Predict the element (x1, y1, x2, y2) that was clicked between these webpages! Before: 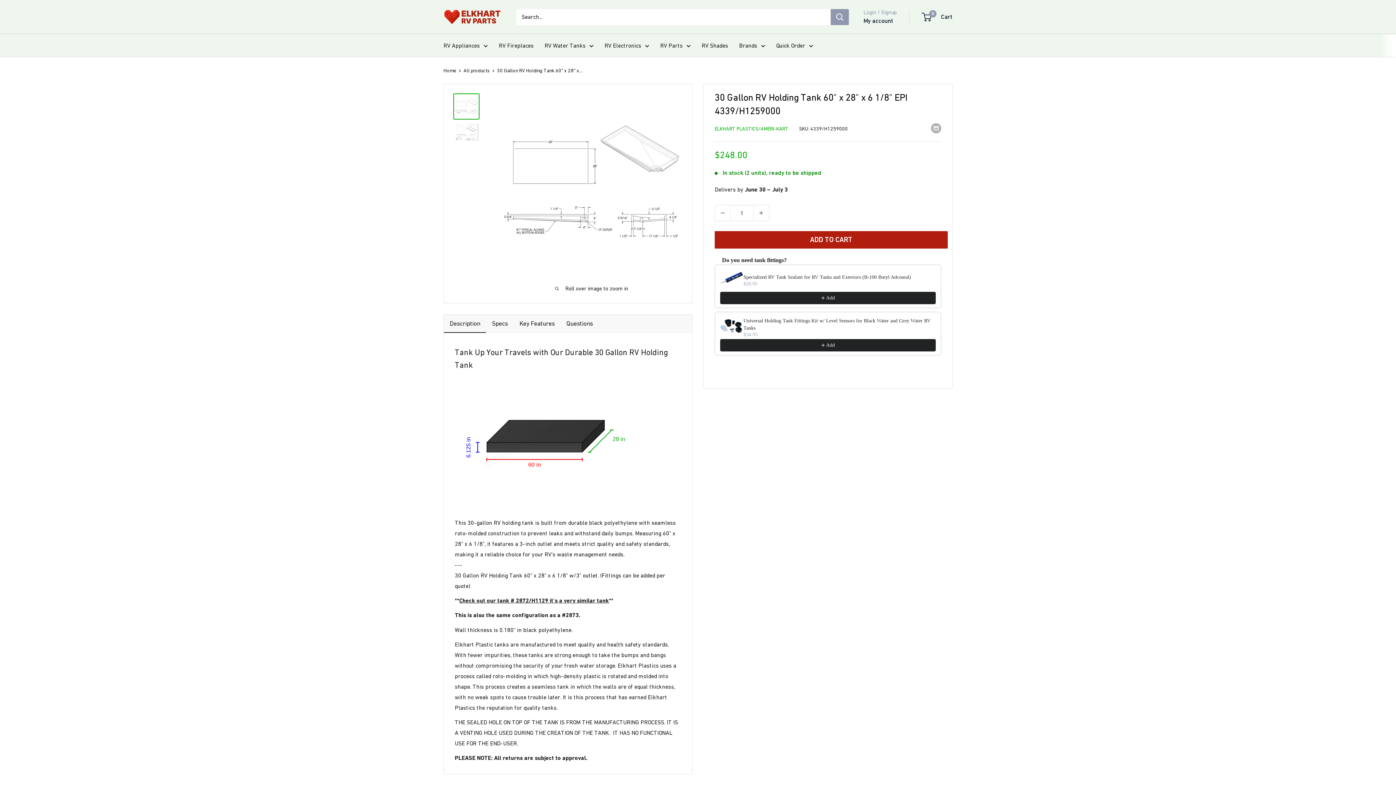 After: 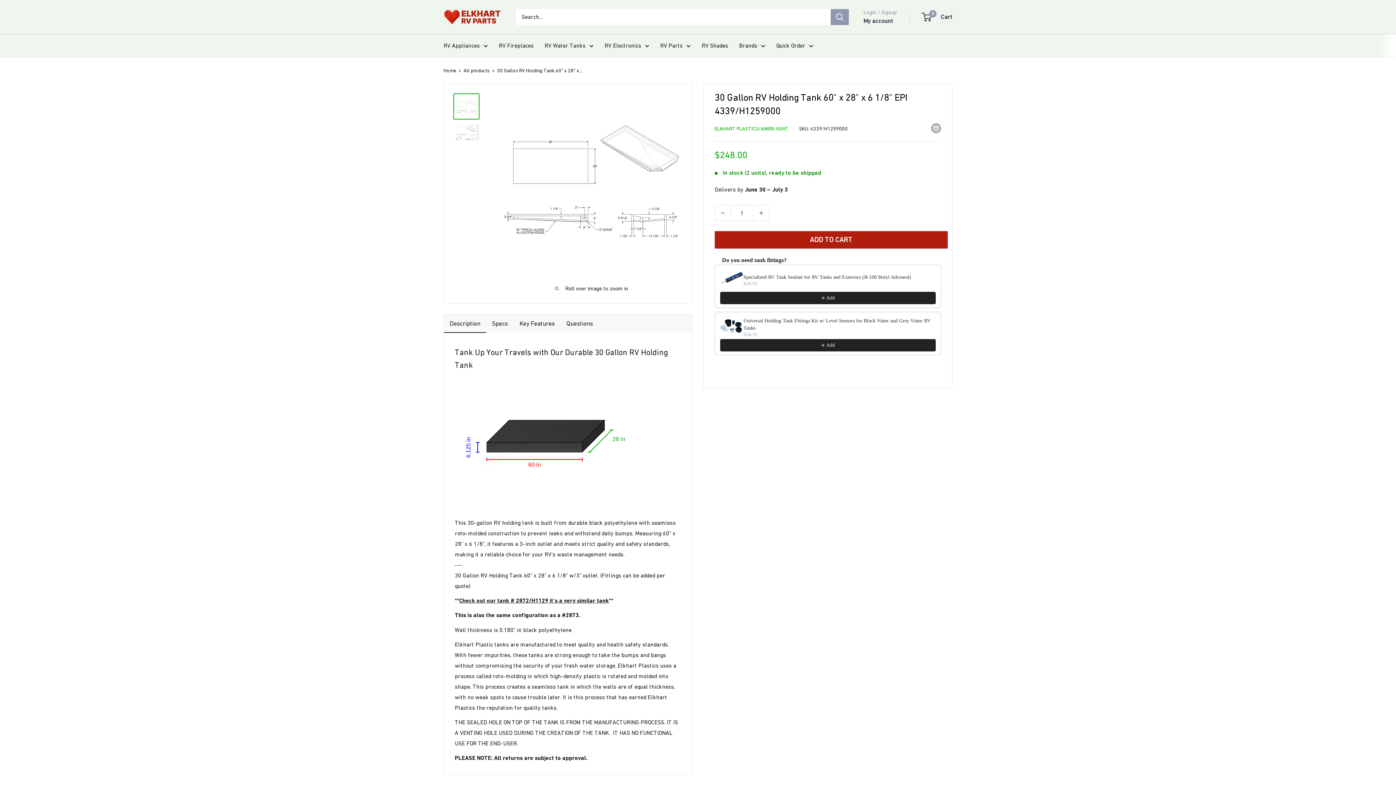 Action: label: Description bbox: (444, 314, 486, 333)